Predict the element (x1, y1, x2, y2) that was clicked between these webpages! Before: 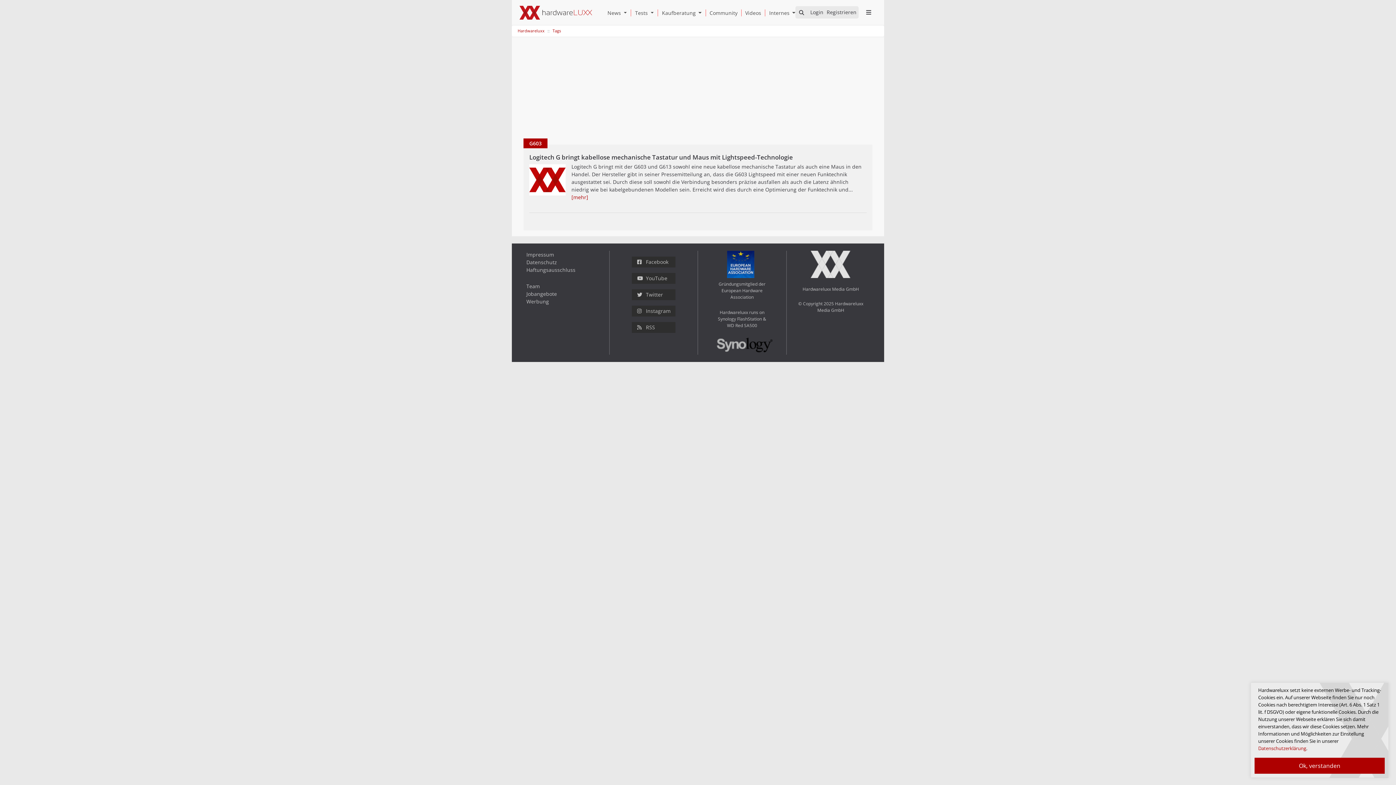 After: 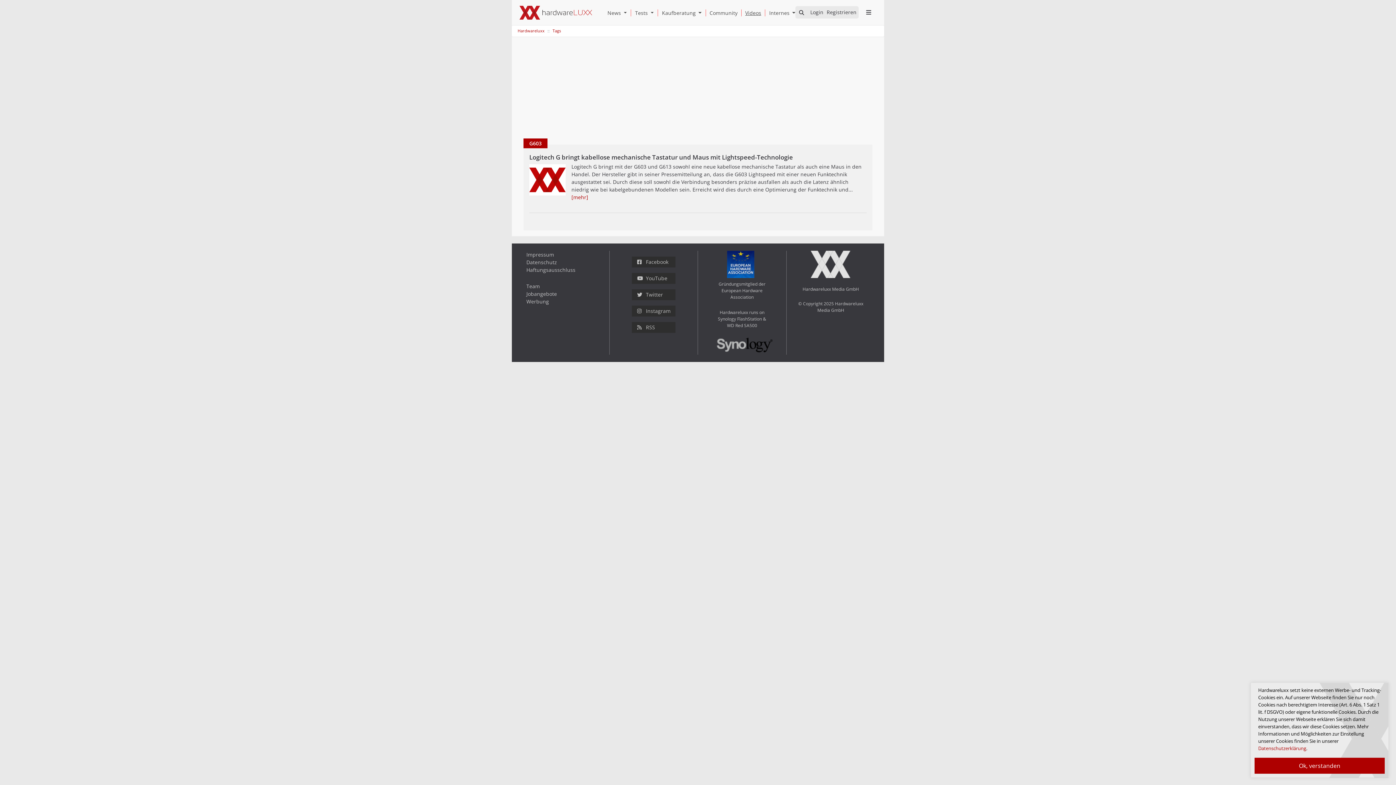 Action: bbox: (741, 9, 765, 16) label: Videos